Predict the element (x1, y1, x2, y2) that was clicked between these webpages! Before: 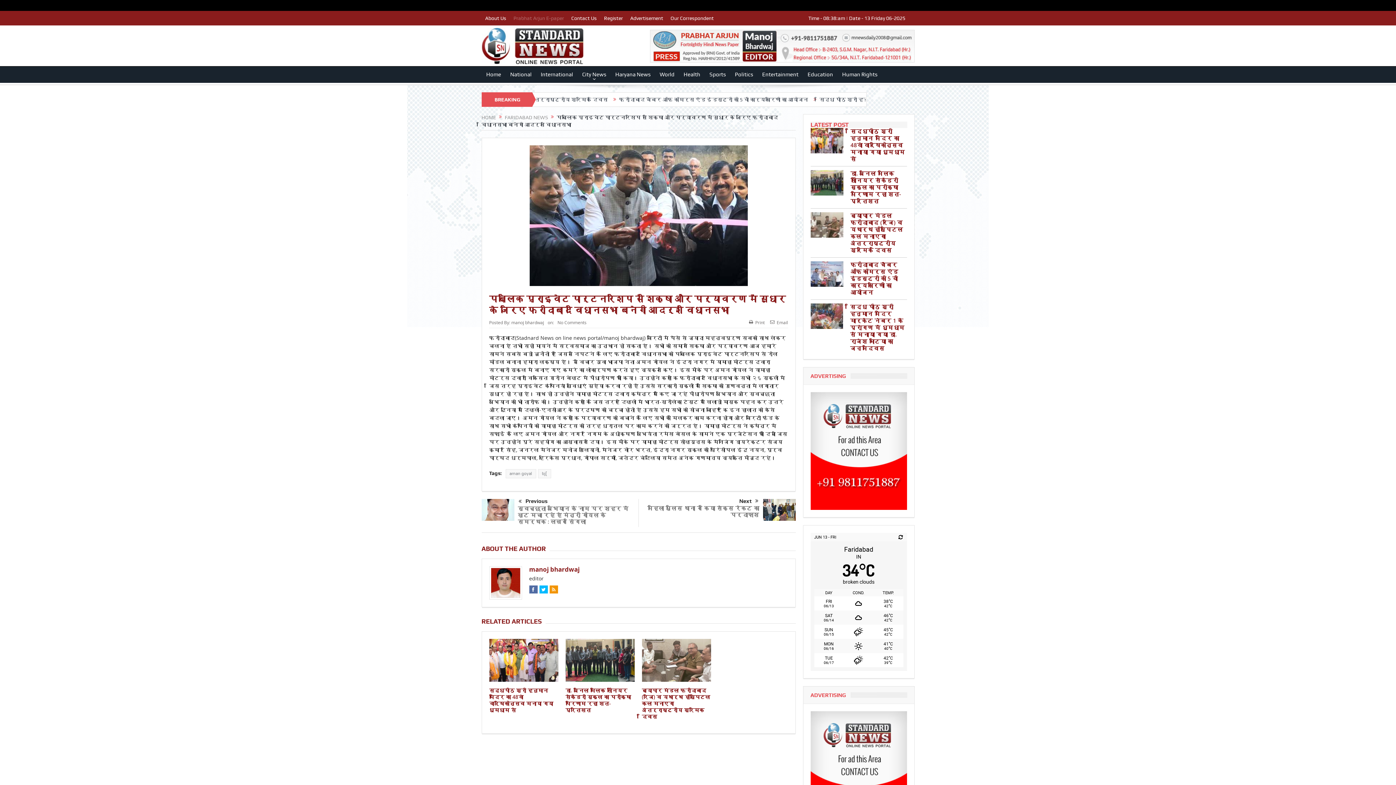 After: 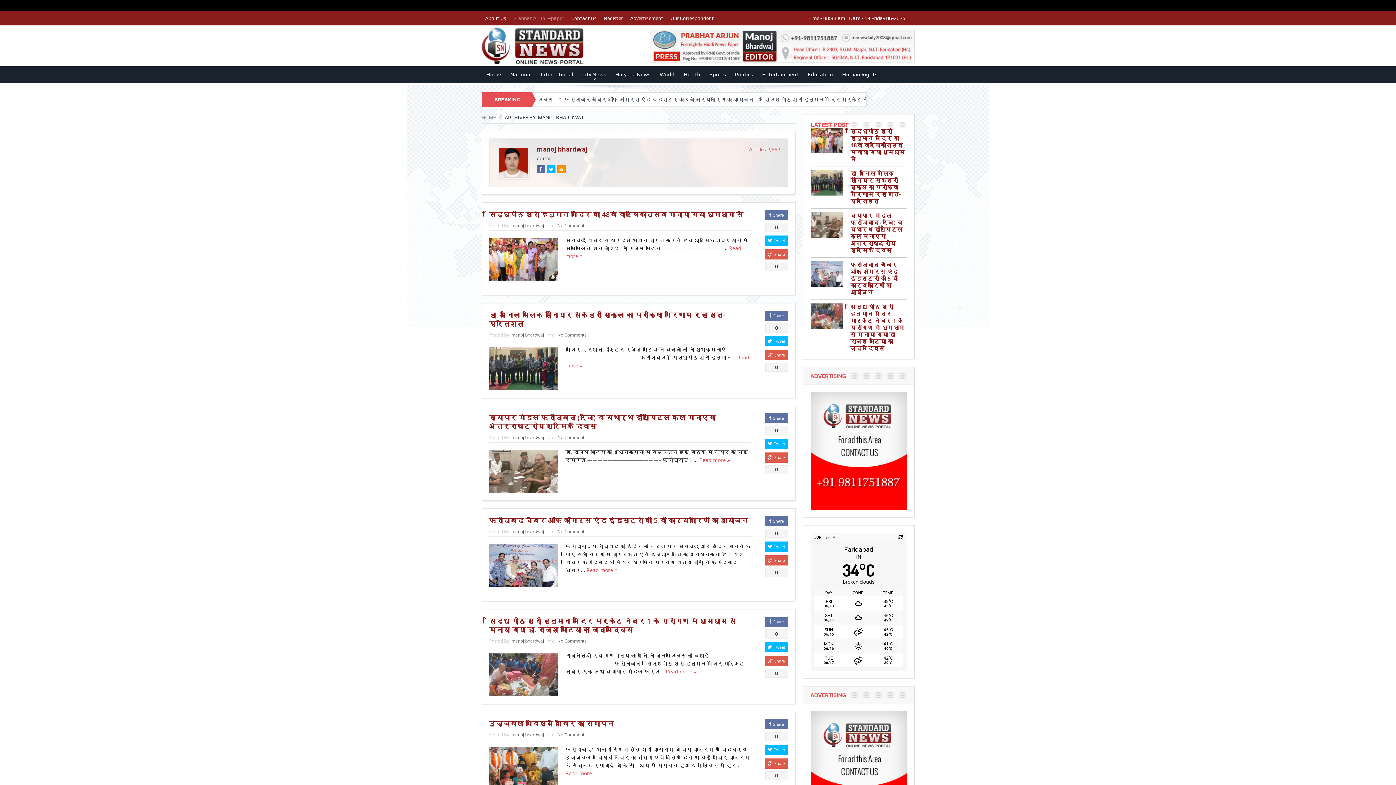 Action: bbox: (529, 565, 579, 573) label: manoj bhardwaj